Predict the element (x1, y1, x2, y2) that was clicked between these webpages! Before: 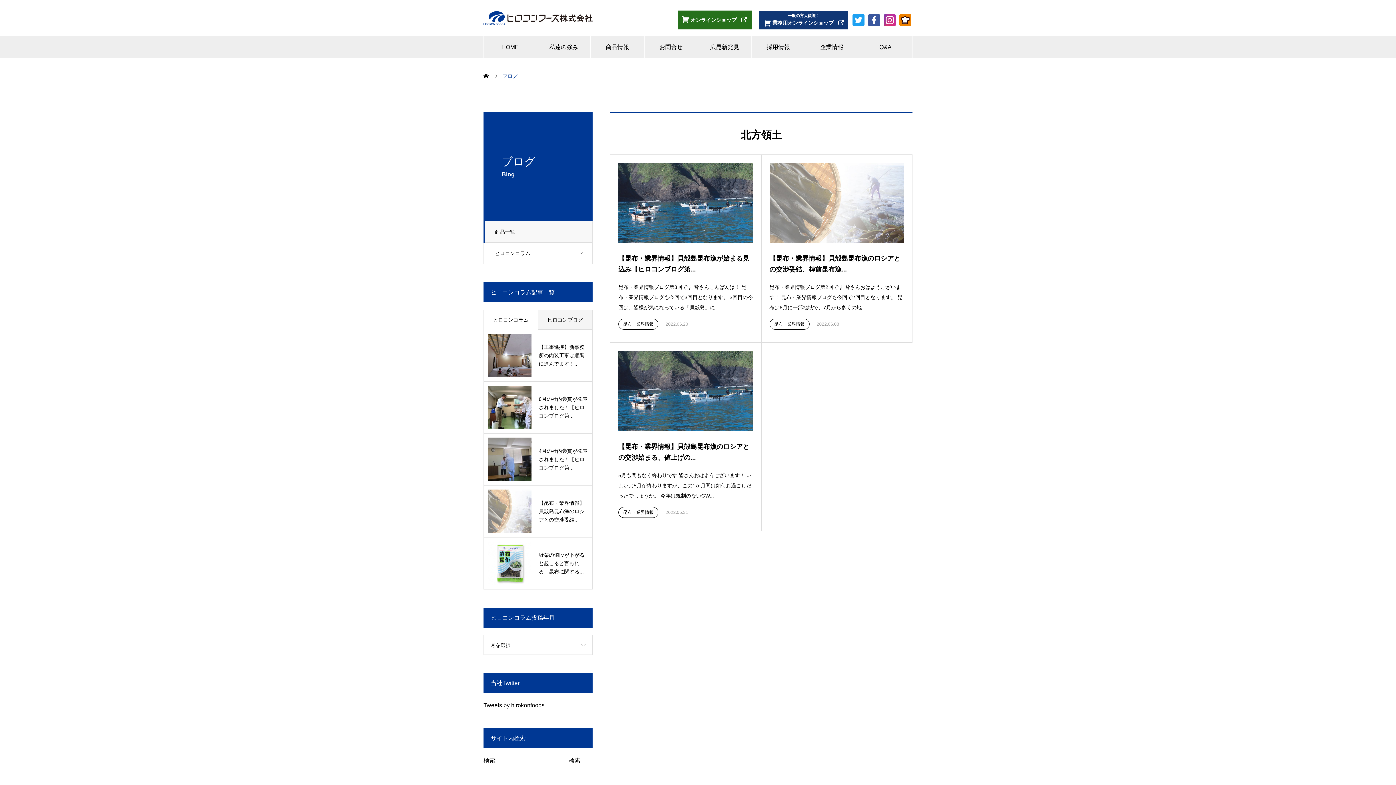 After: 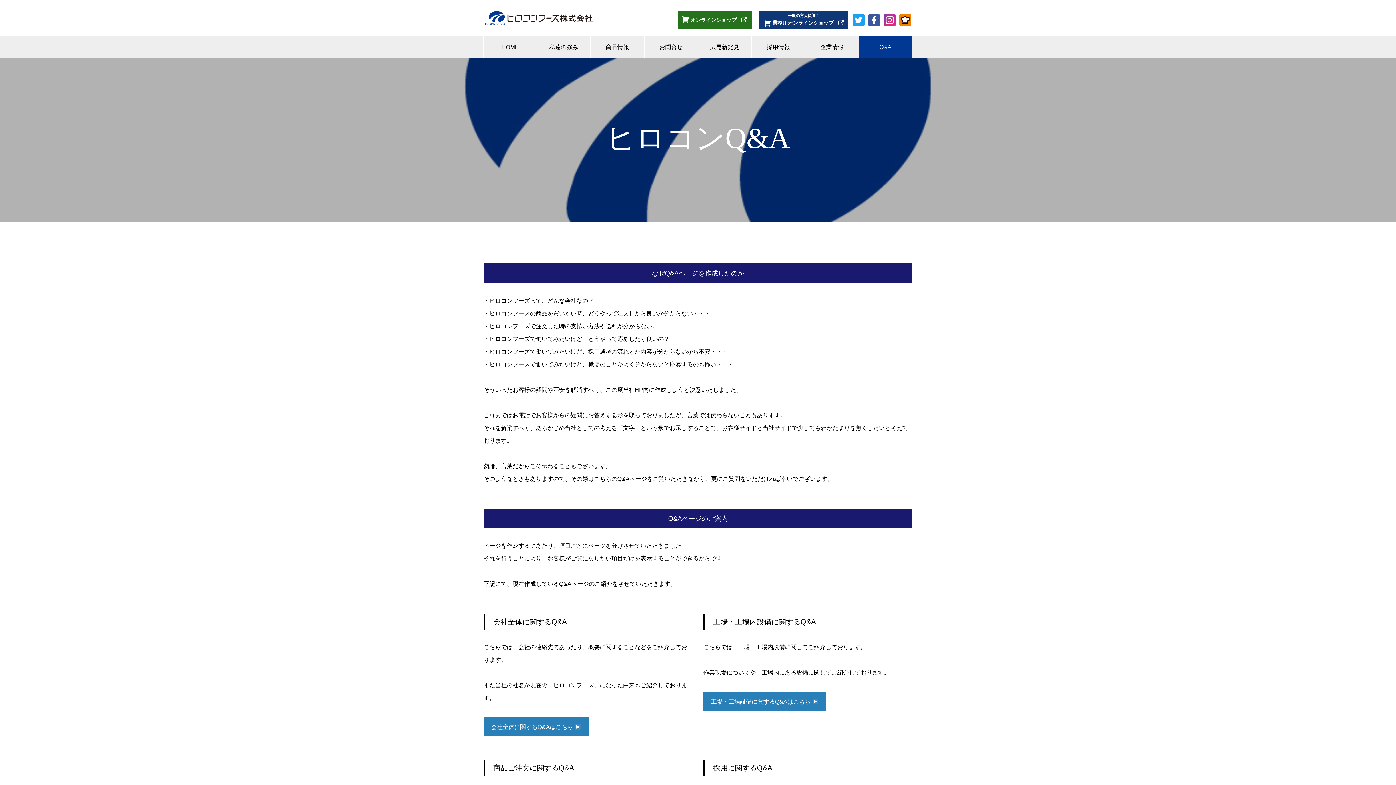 Action: label: Q&A bbox: (859, 36, 912, 58)